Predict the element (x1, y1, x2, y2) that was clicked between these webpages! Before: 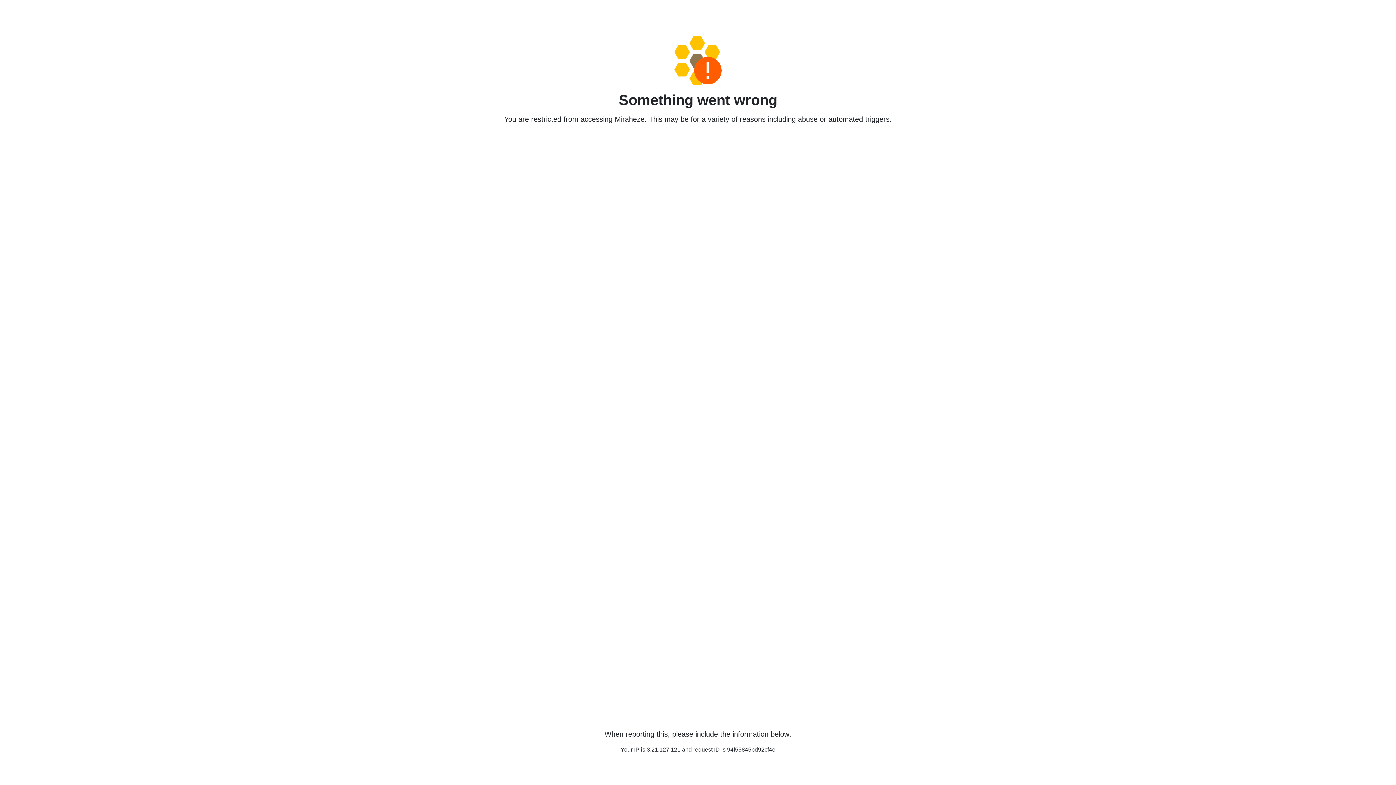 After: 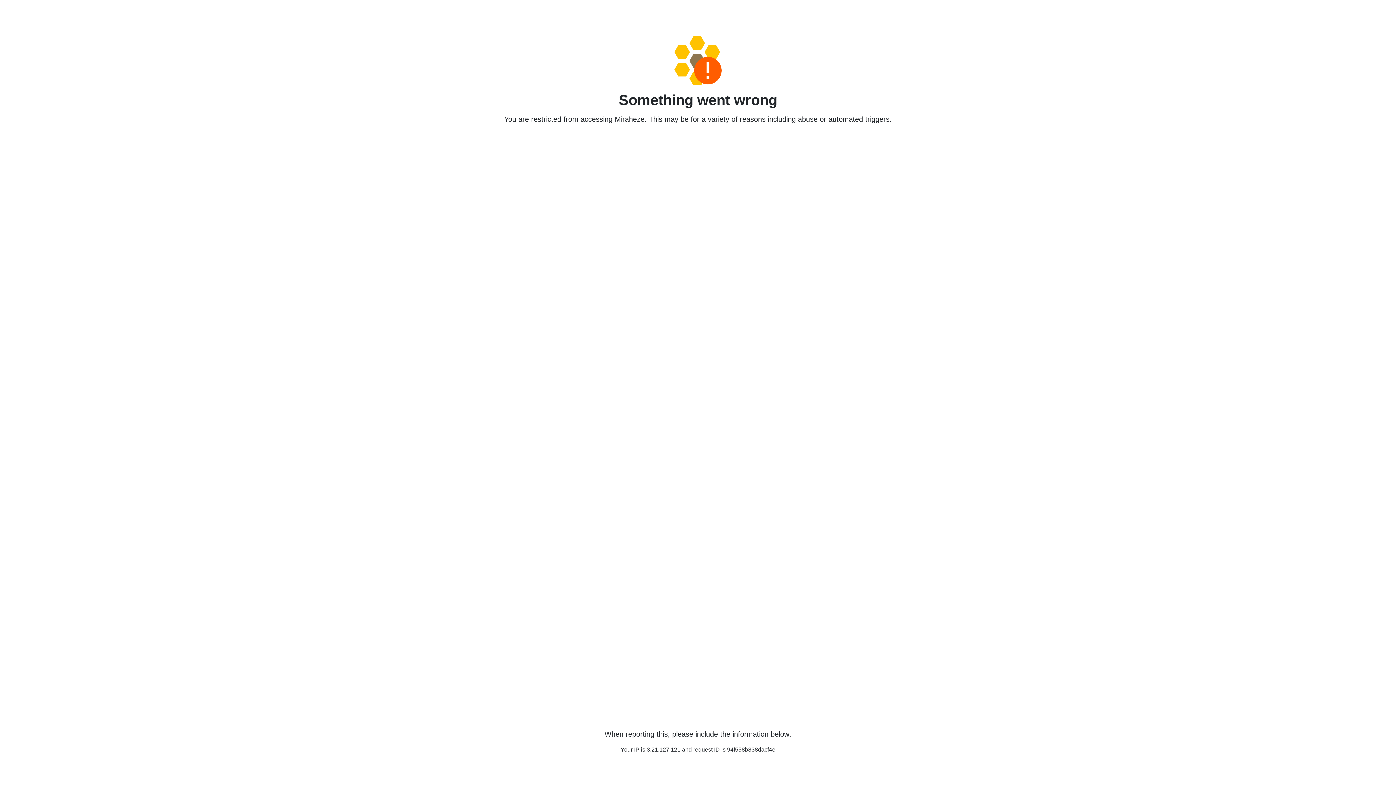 Action: bbox: (458, 36, 938, 85)